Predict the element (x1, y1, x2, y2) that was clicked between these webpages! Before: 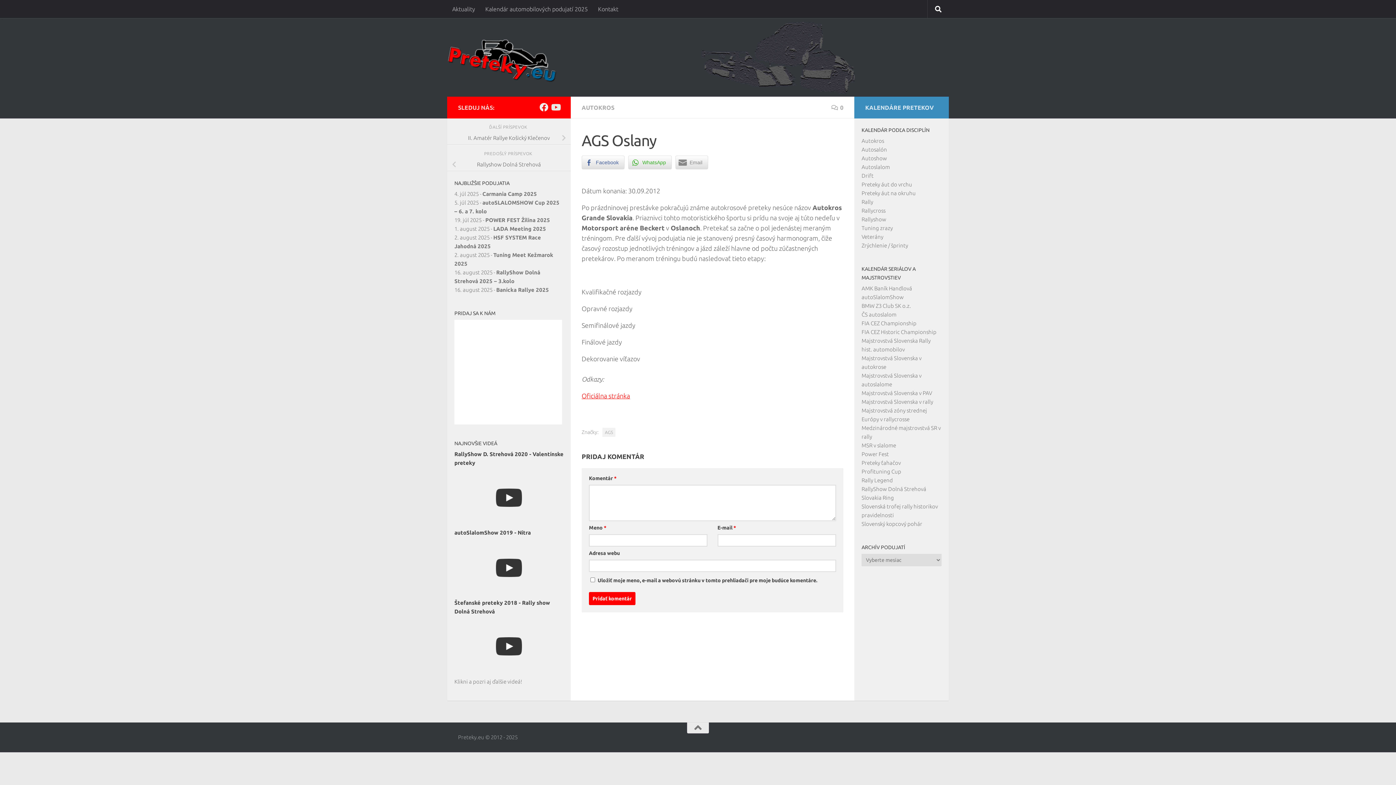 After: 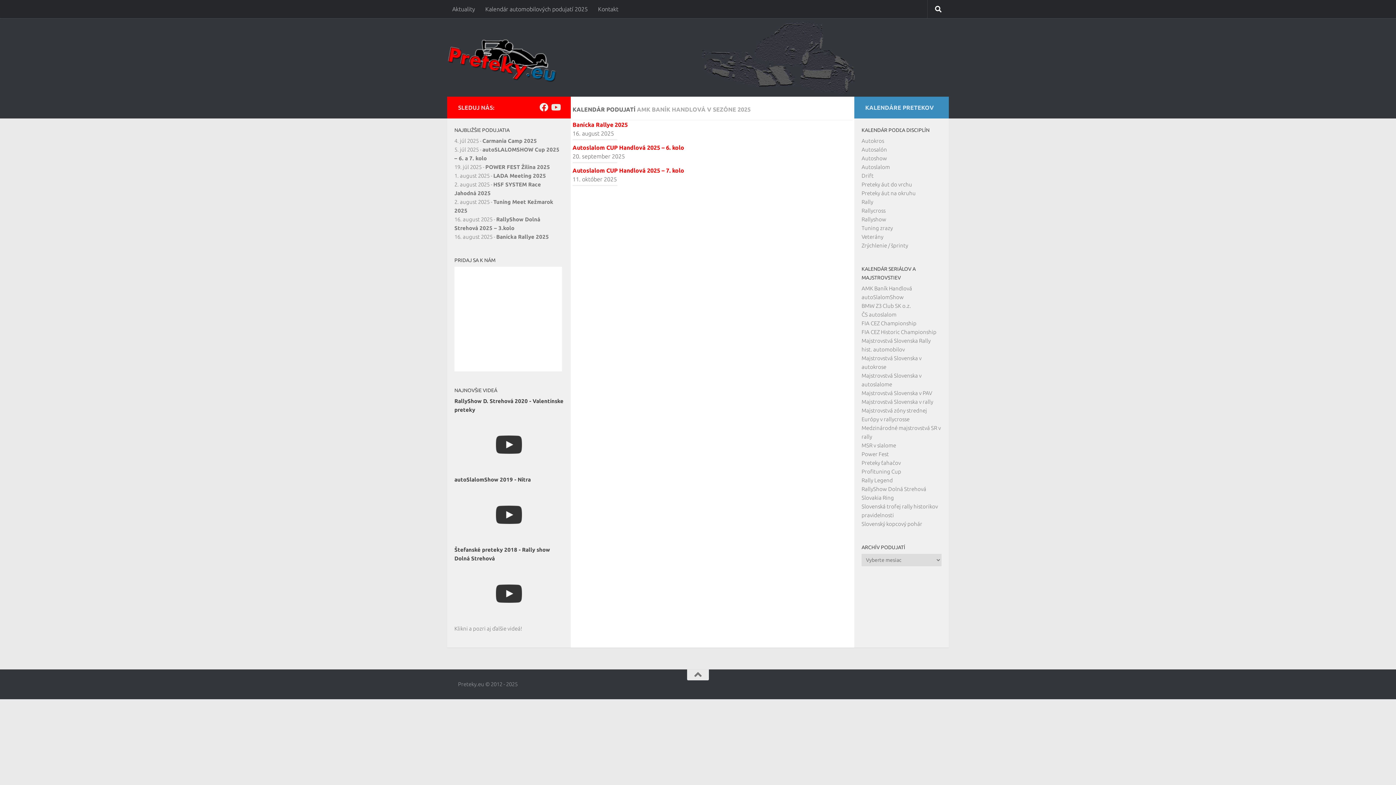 Action: label: AMK Baník Handlová bbox: (861, 285, 912, 291)